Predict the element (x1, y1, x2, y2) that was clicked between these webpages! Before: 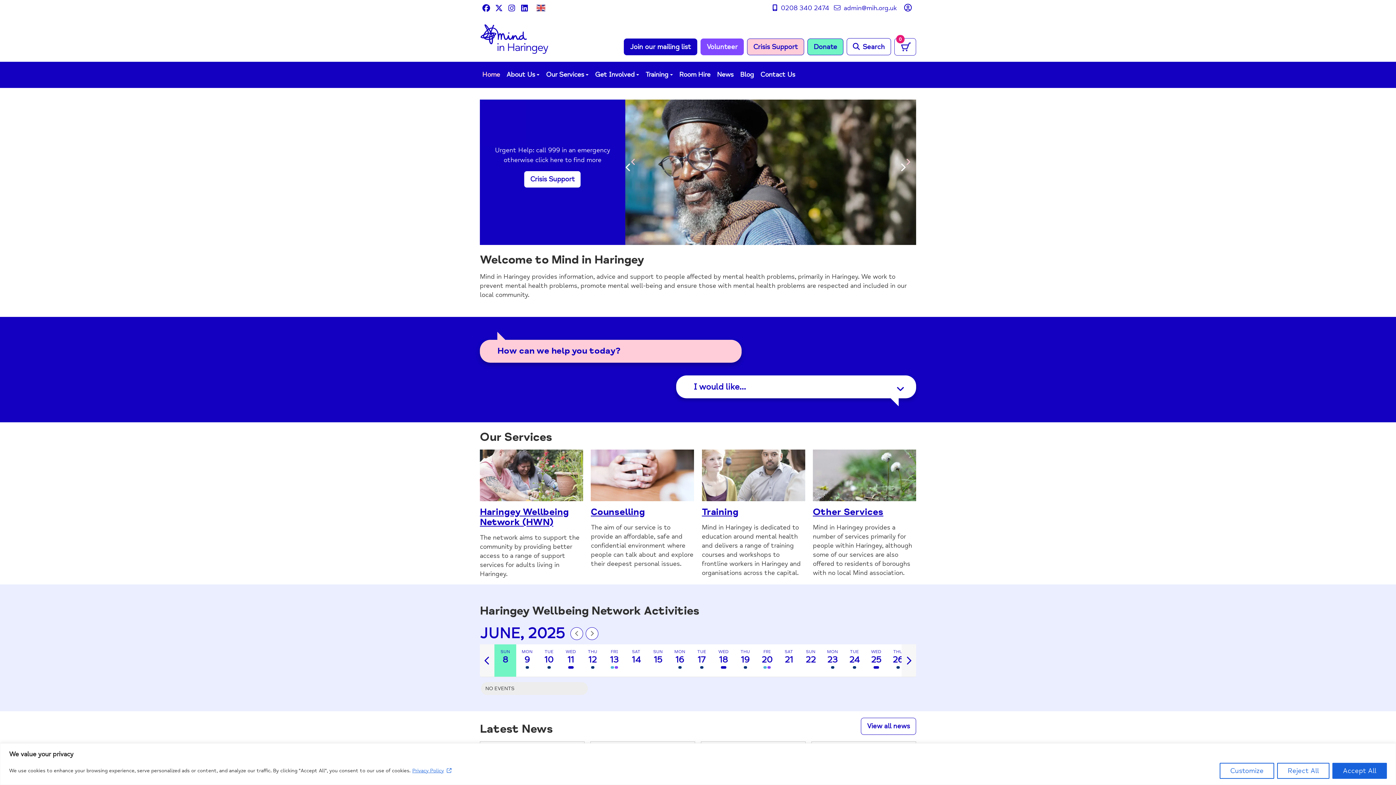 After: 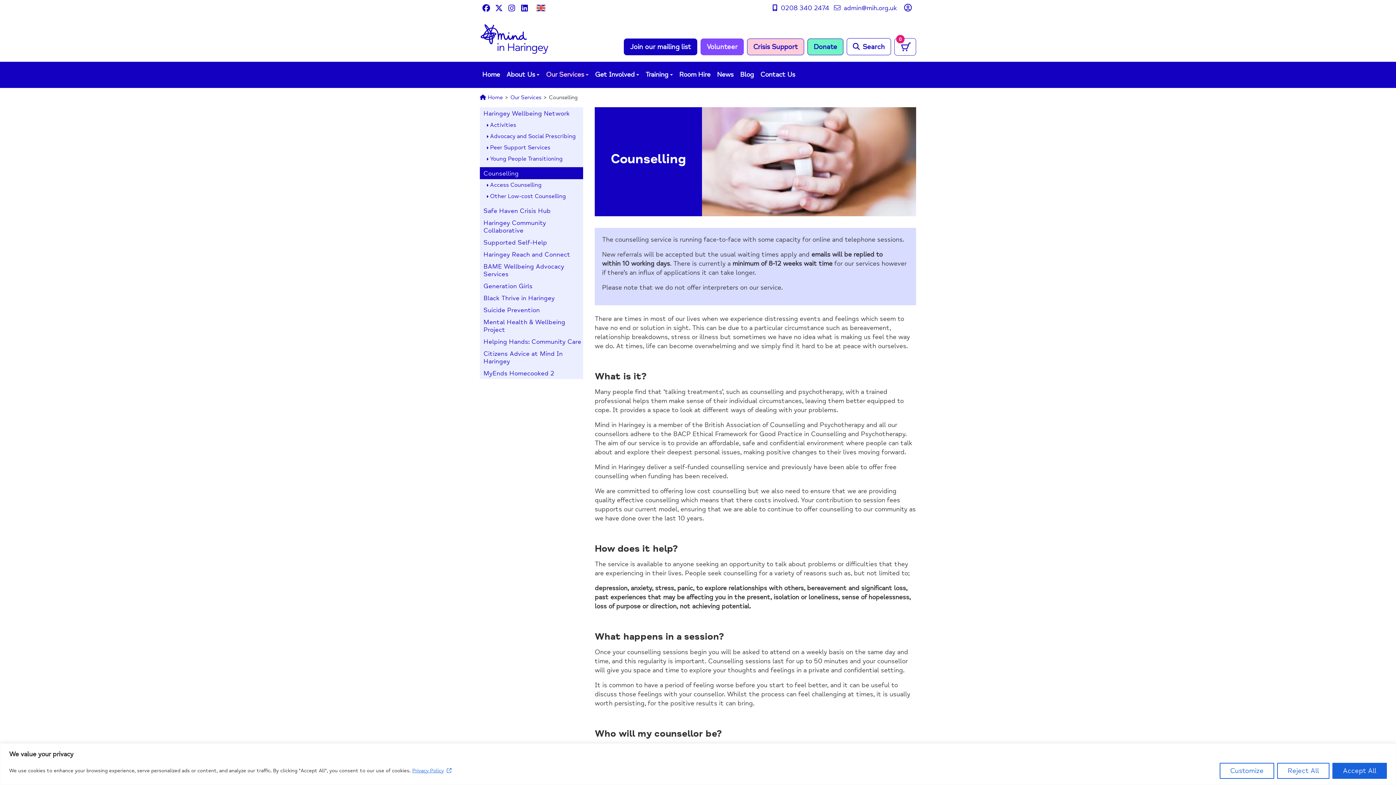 Action: label: Counselling bbox: (591, 506, 645, 518)